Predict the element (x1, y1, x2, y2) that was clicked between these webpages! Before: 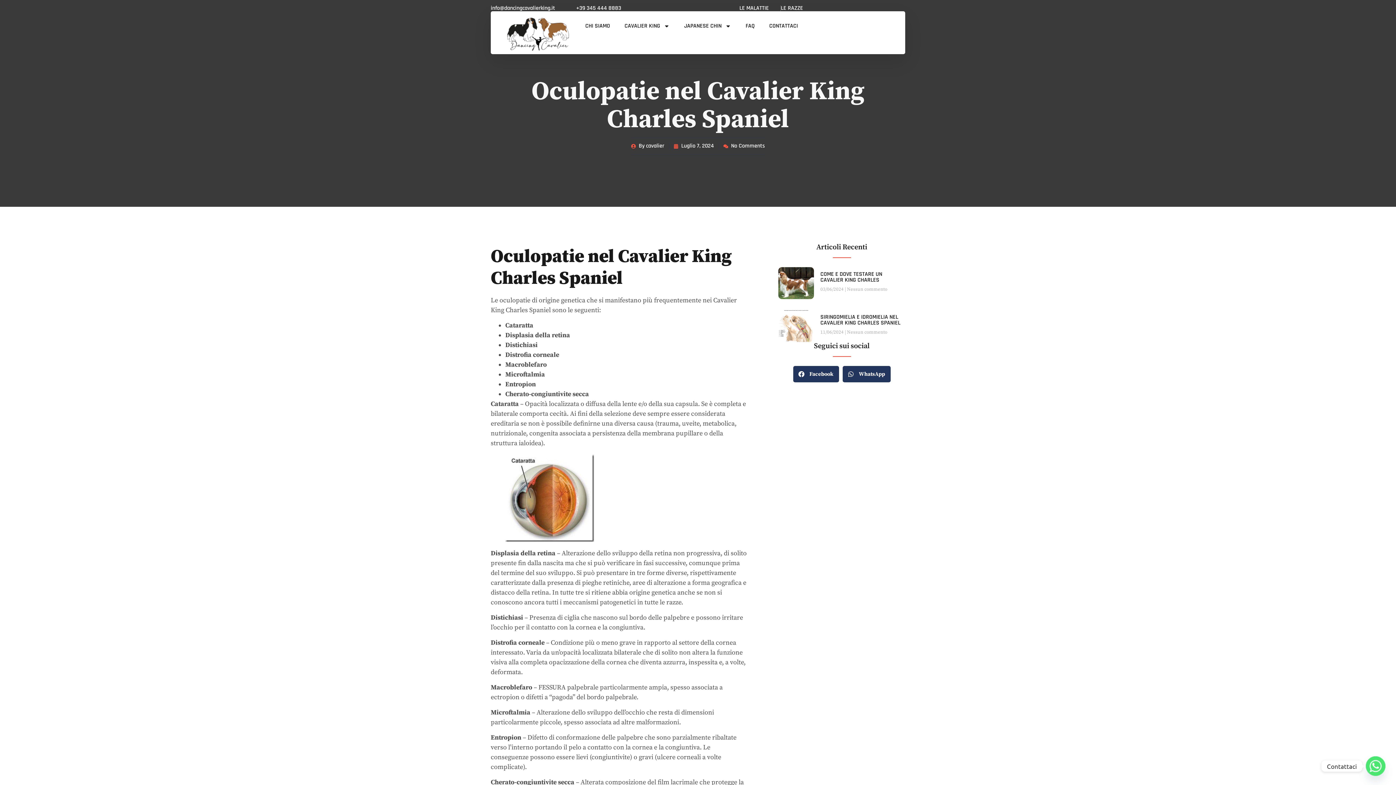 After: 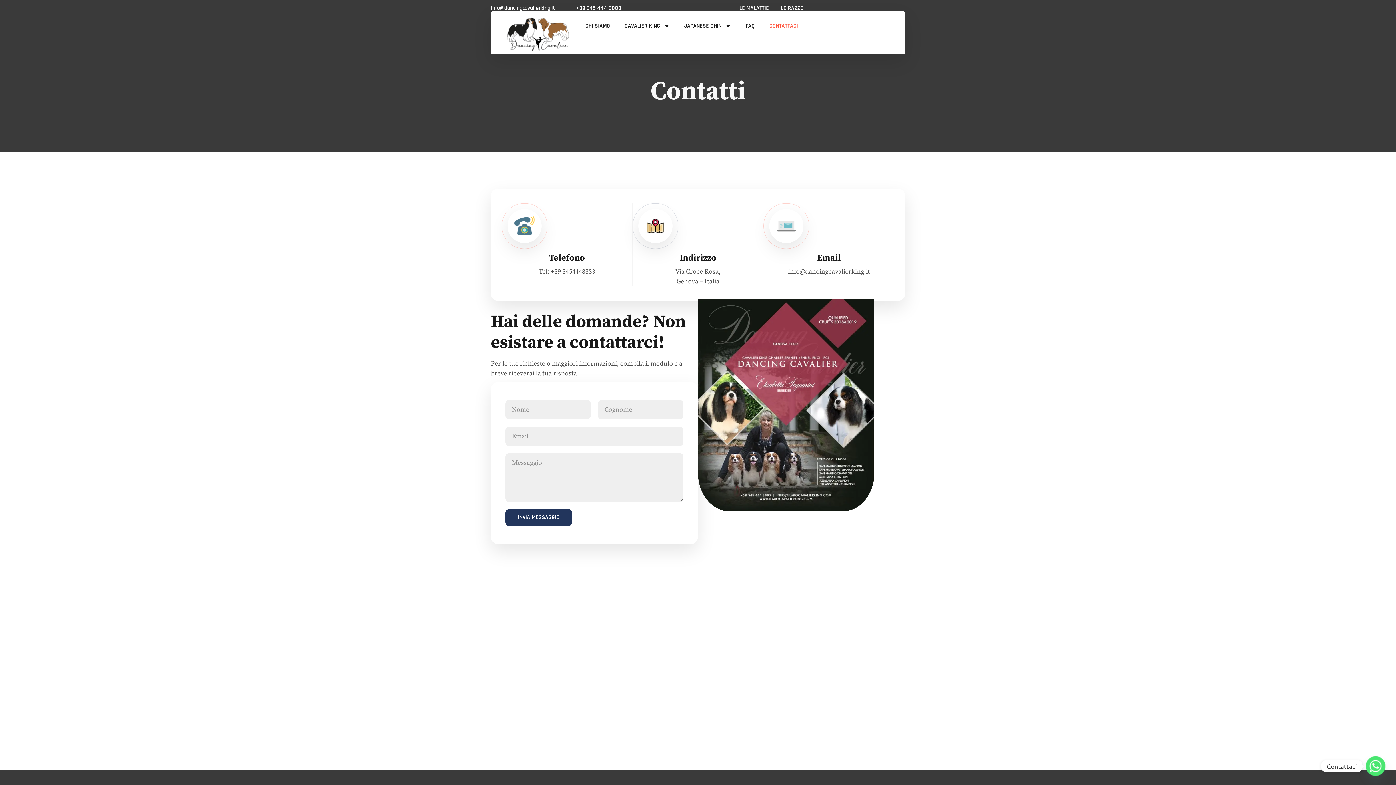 Action: bbox: (762, 18, 805, 33) label: CONTATTACI